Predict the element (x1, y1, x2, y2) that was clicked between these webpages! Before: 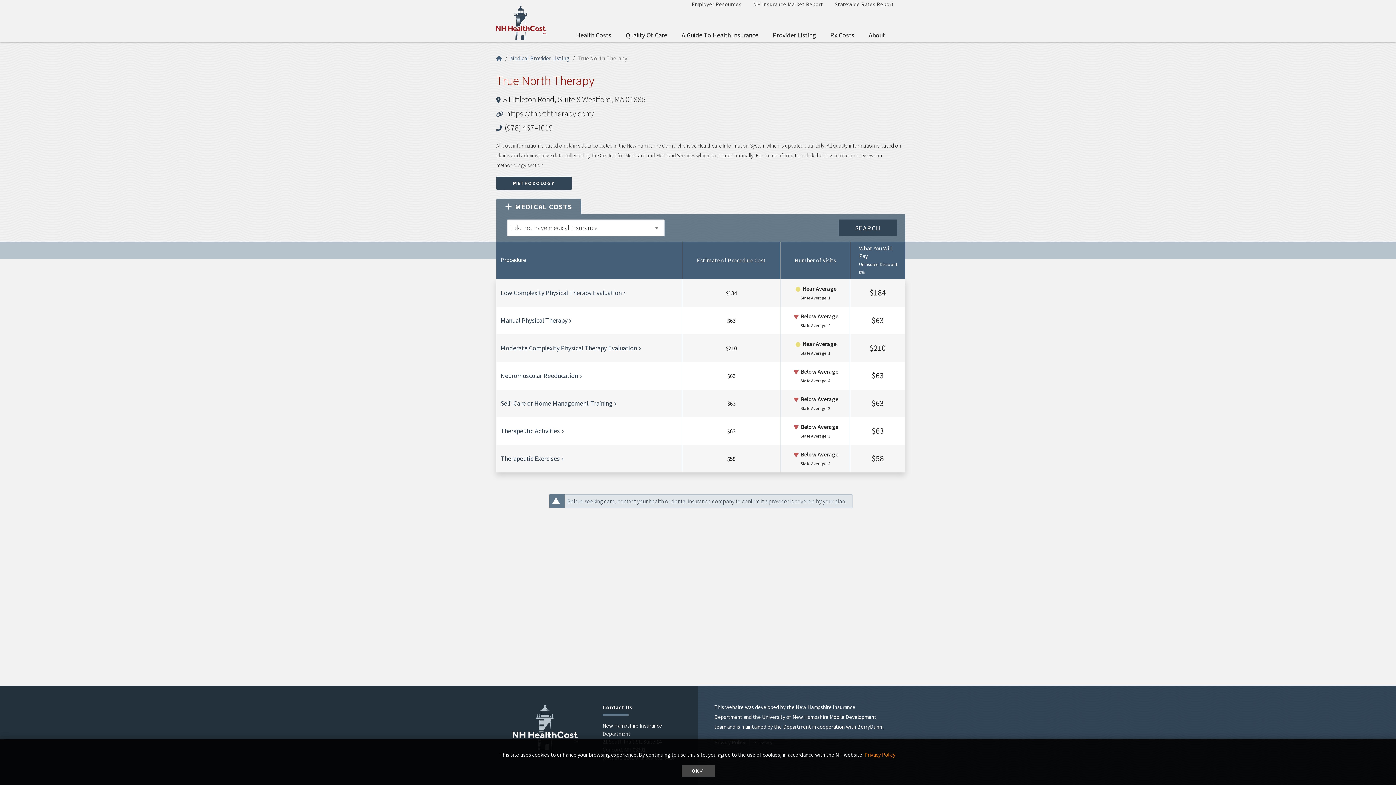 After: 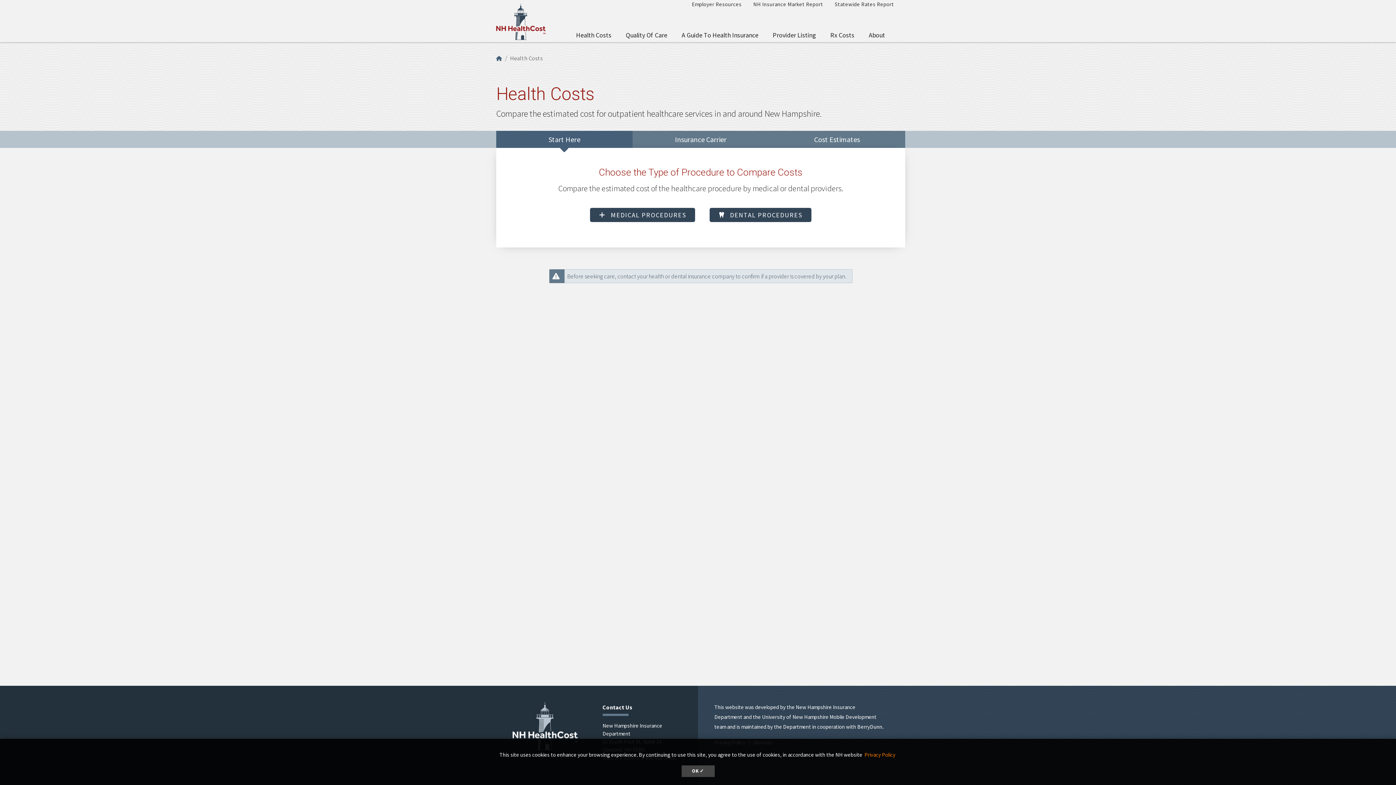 Action: label: Health Costs bbox: (569, 27, 618, 42)